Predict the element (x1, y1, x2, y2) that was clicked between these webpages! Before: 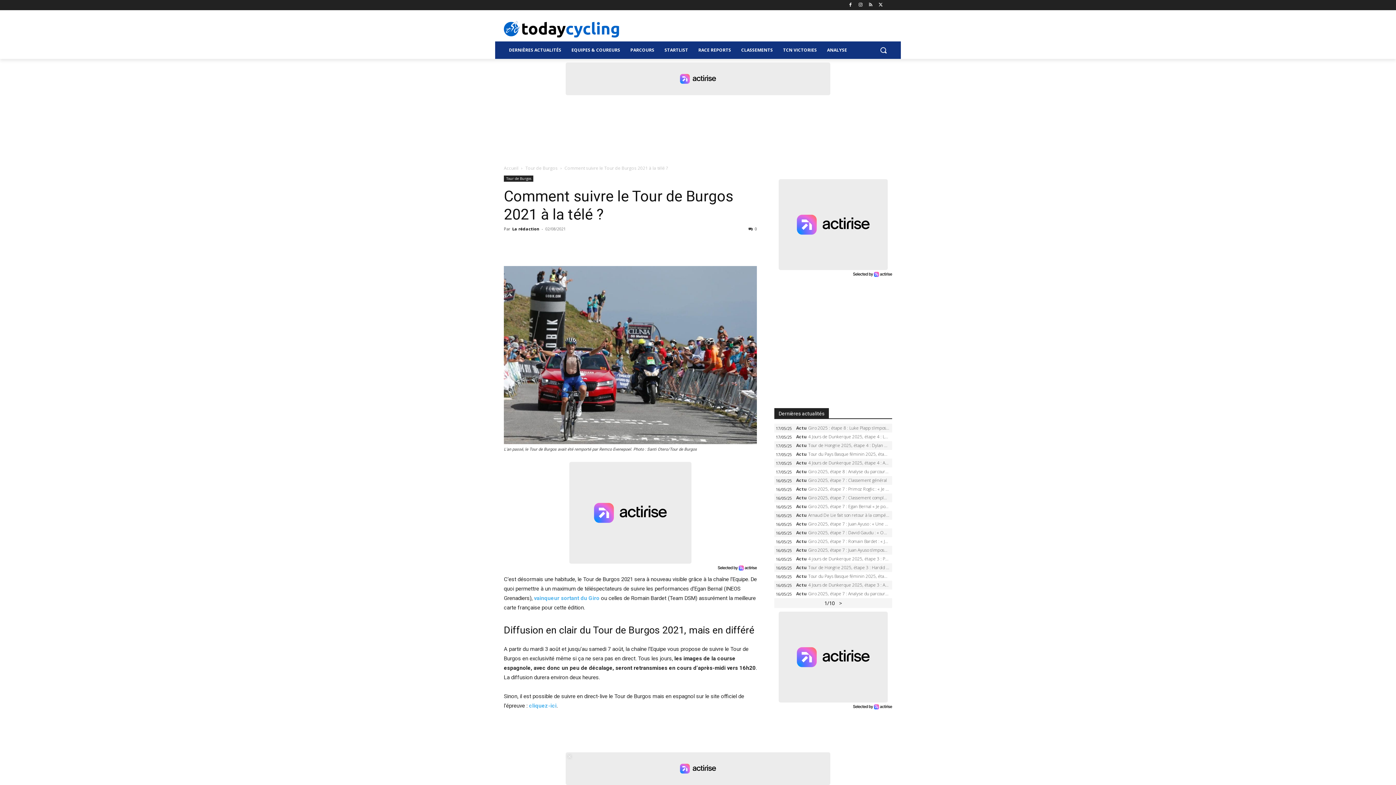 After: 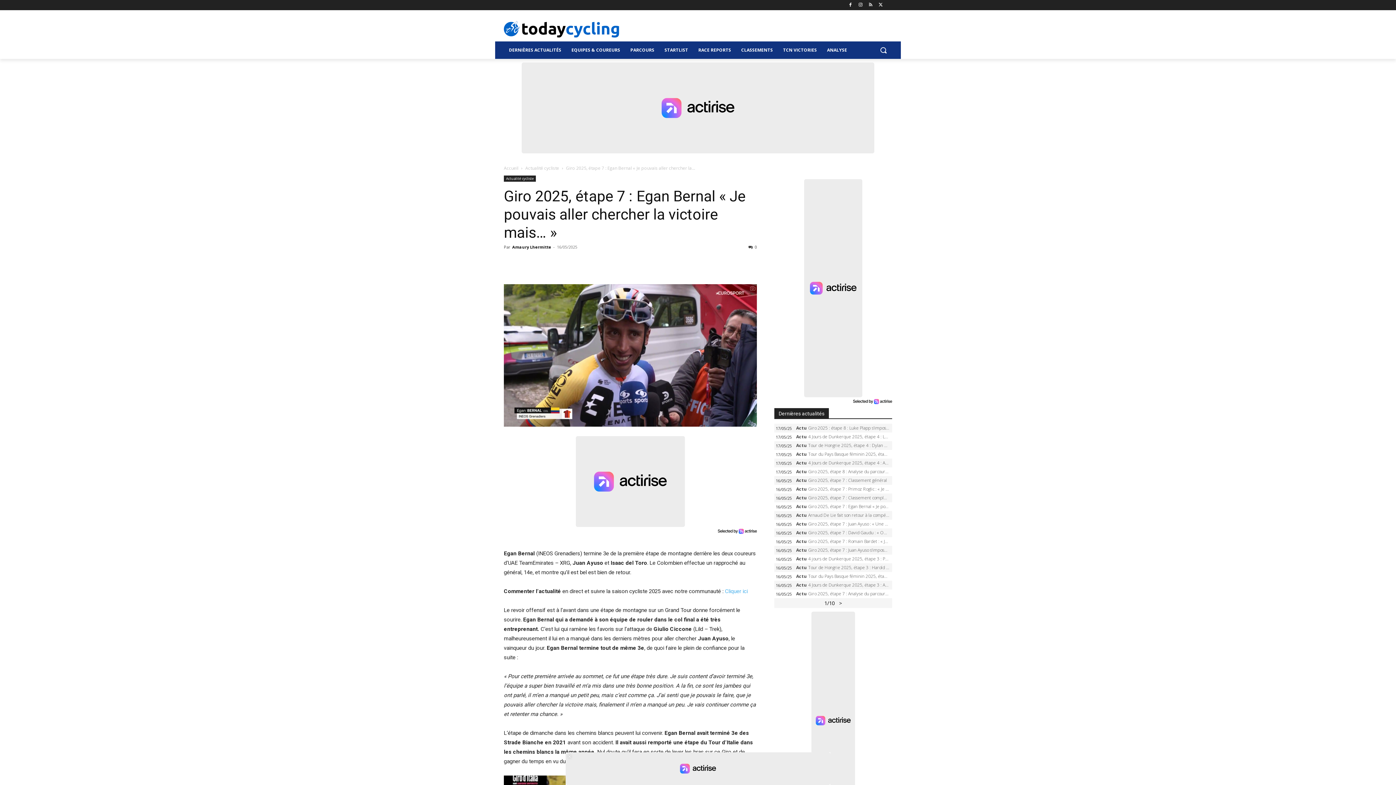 Action: bbox: (794, 502, 890, 510) label: ActuGiro 2025, étape 7 : Egan Bernal « Je pouvais aller chercher la victoire mais… »